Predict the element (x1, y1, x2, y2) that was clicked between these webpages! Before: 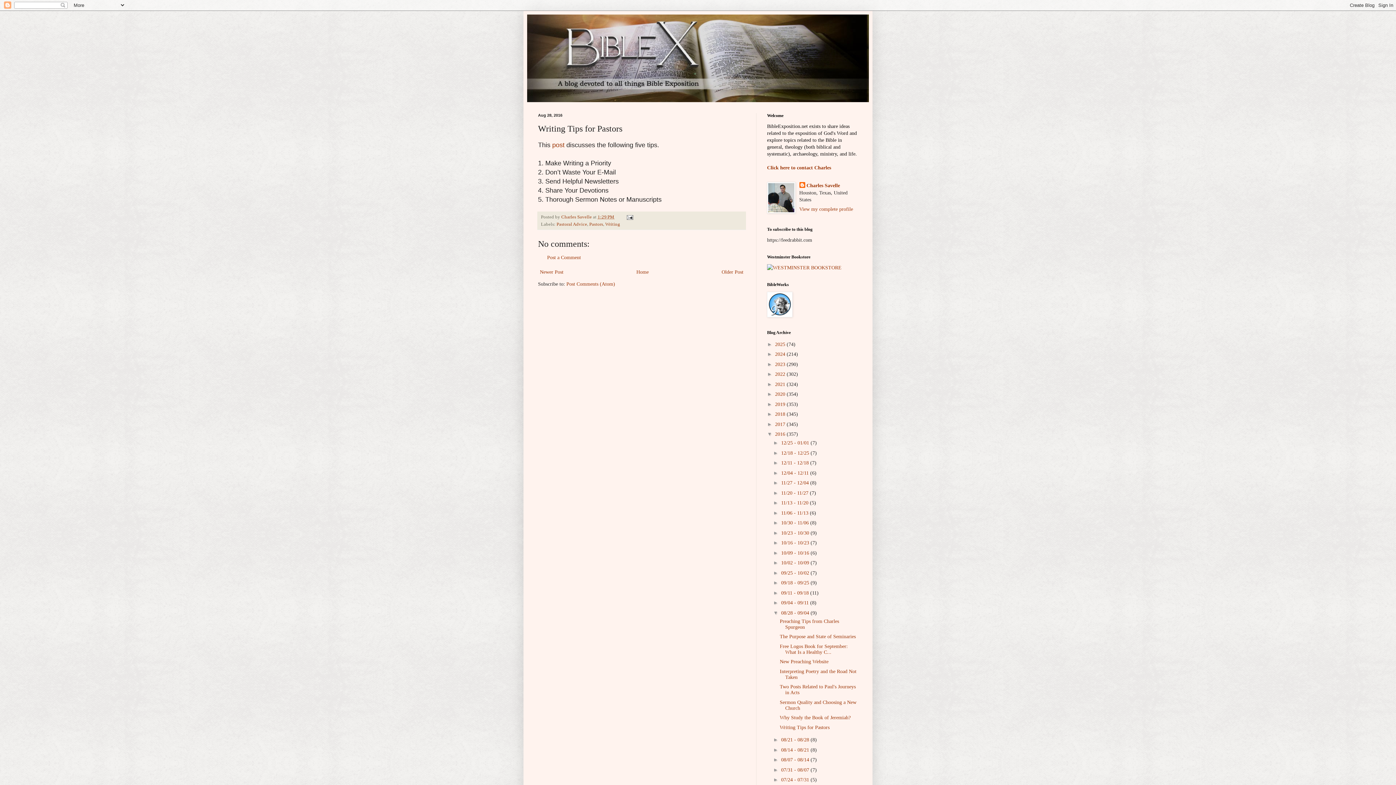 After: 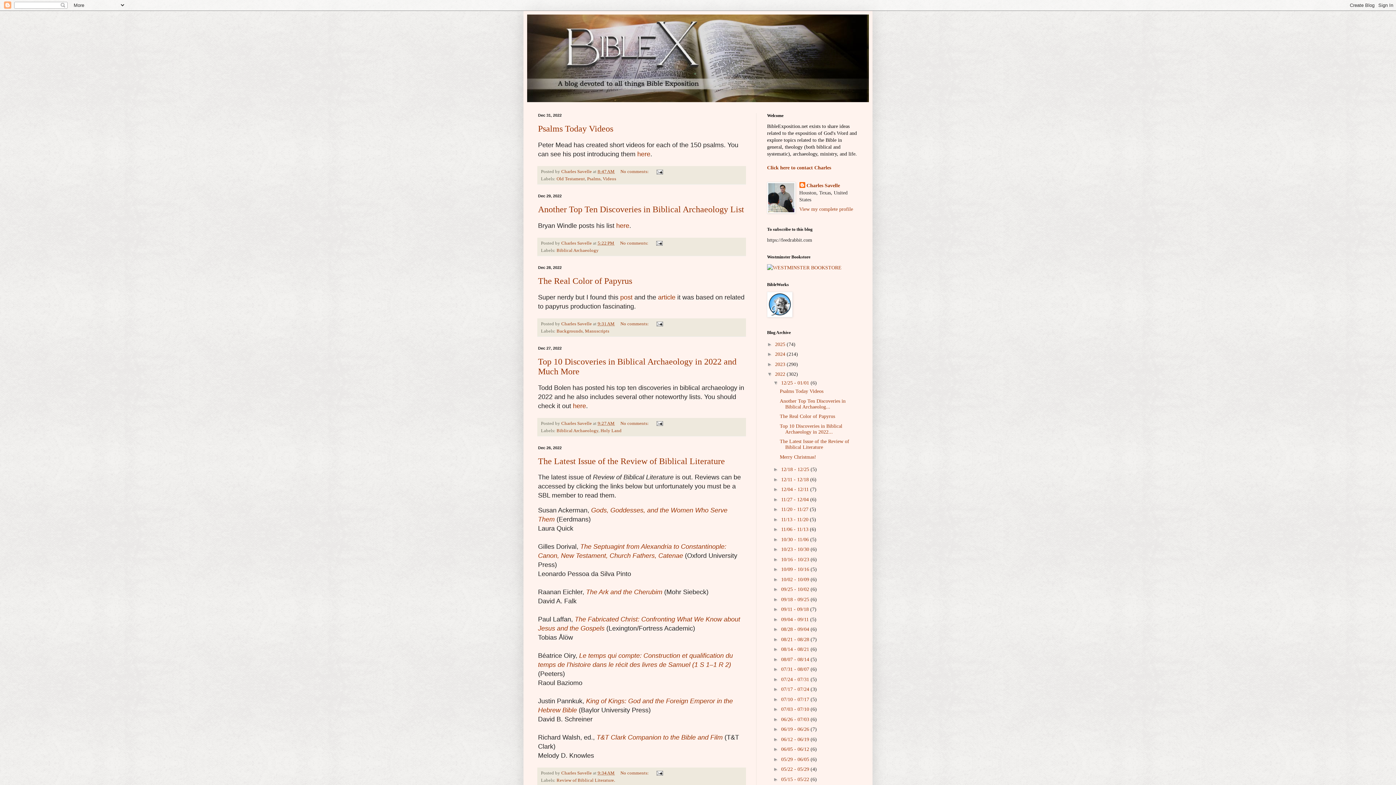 Action: bbox: (775, 371, 786, 377) label: 2022 